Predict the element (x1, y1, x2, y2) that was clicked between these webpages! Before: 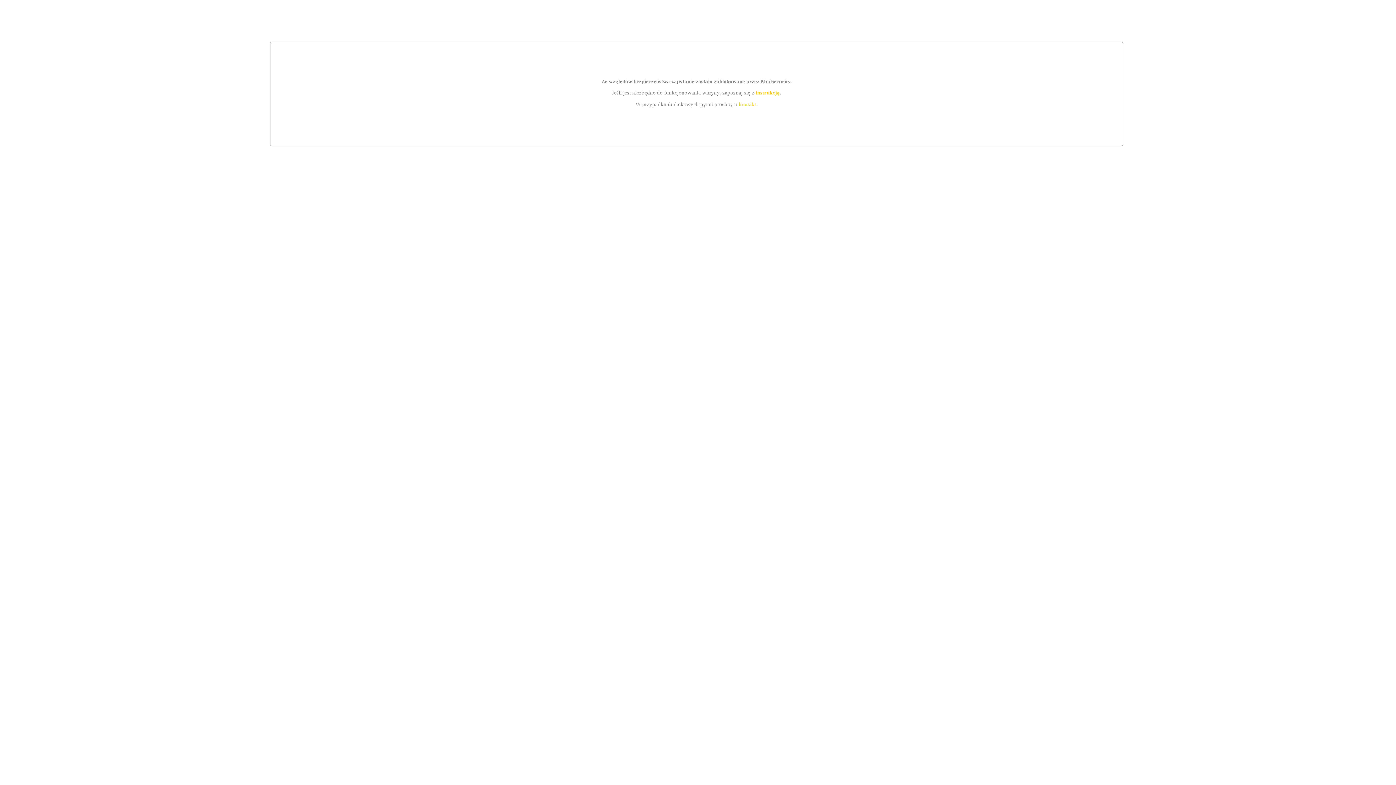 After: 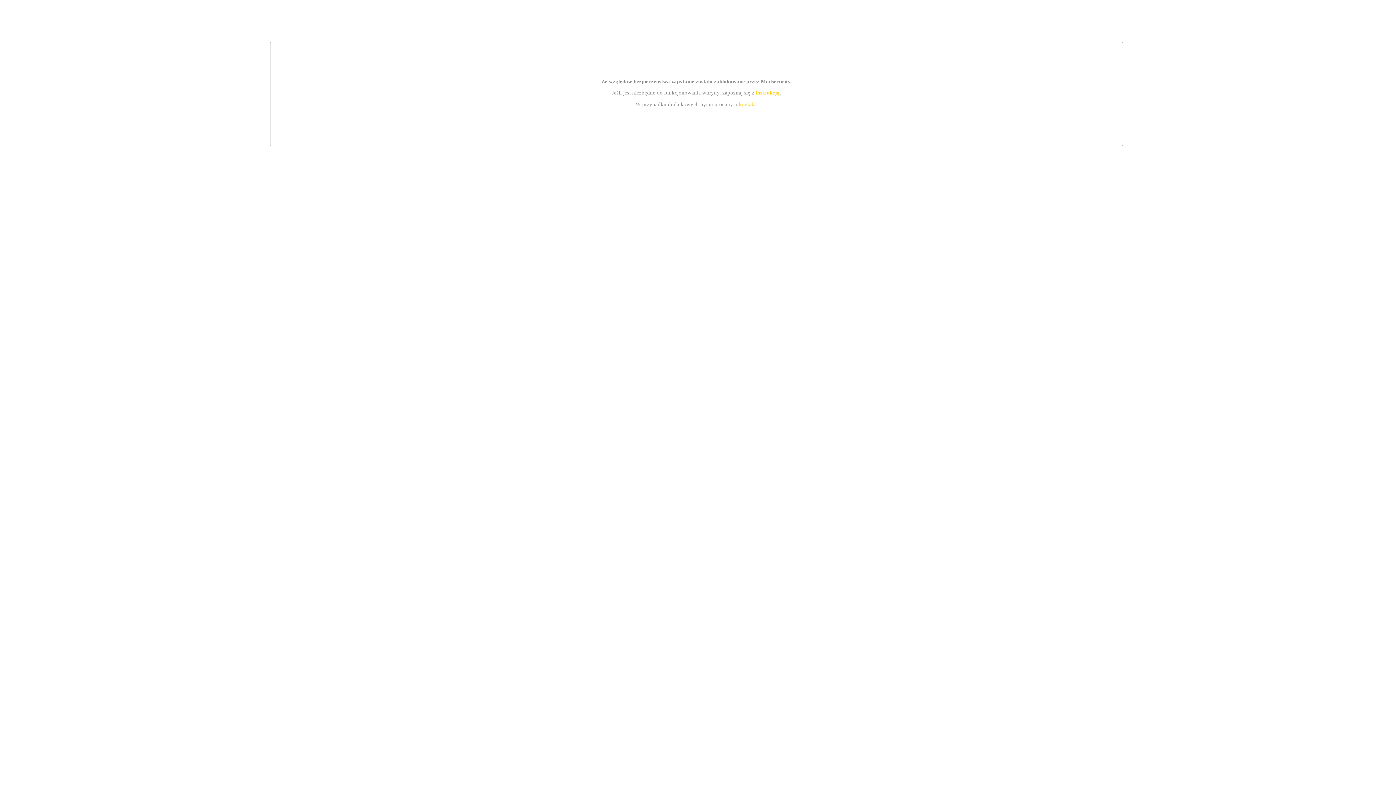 Action: bbox: (755, 89, 779, 95) label: instrukcją